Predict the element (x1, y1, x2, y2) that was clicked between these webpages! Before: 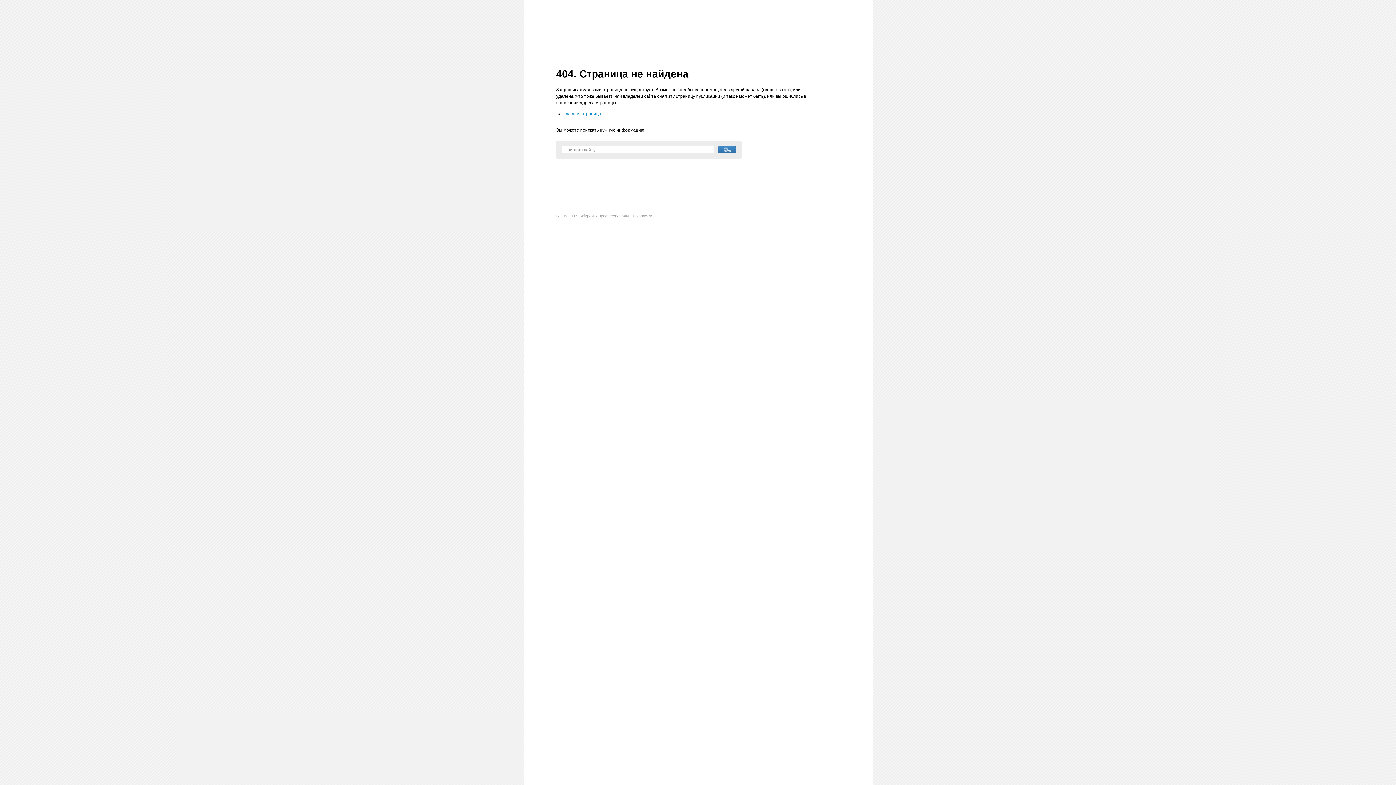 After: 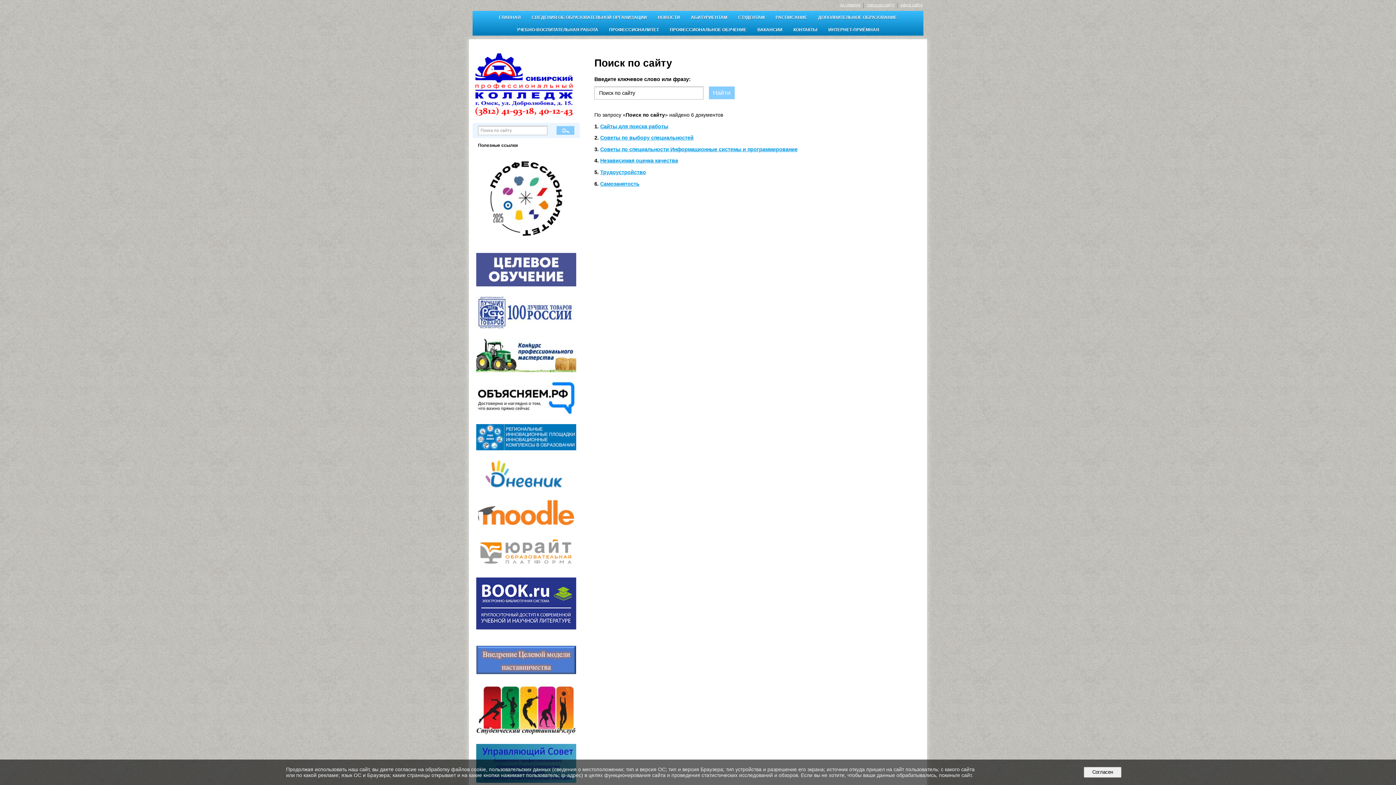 Action: bbox: (718, 146, 736, 153)